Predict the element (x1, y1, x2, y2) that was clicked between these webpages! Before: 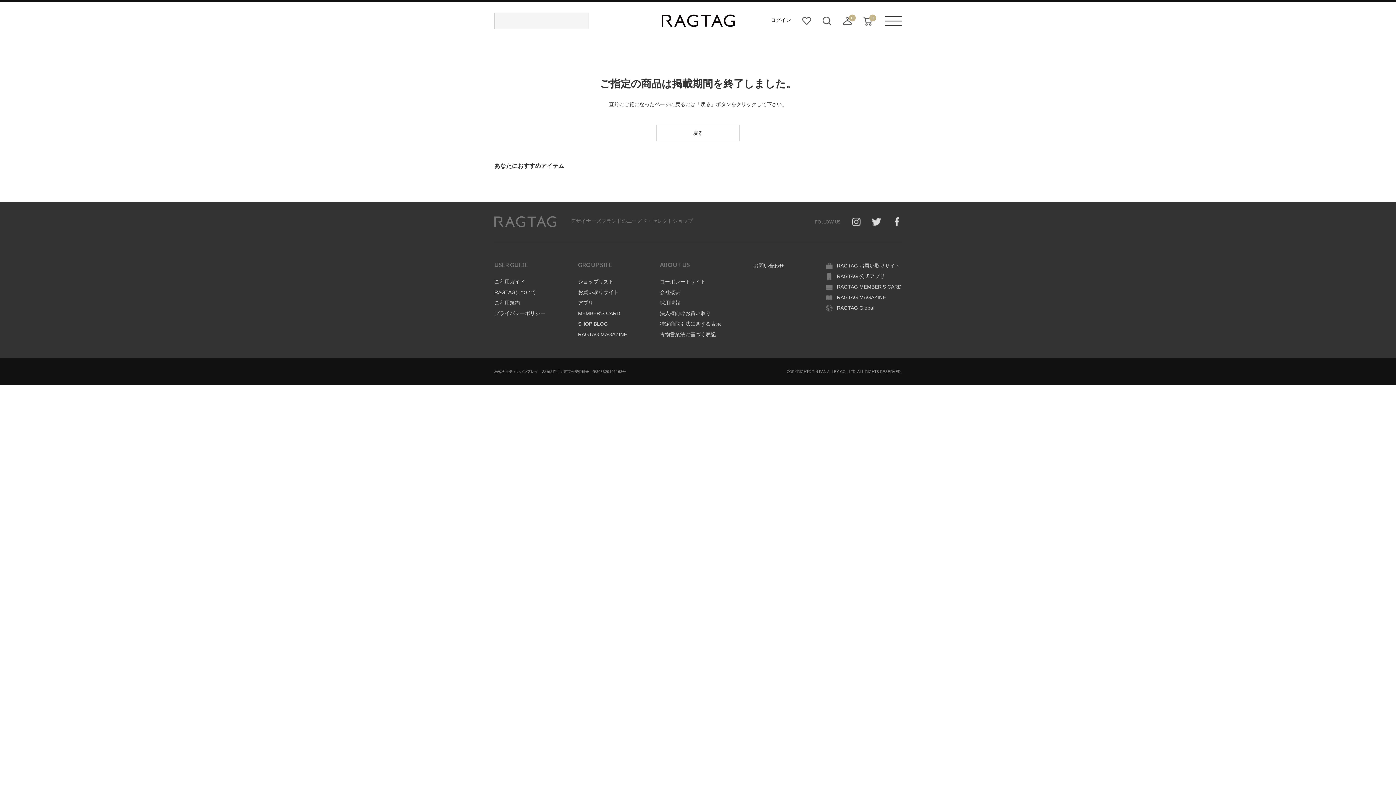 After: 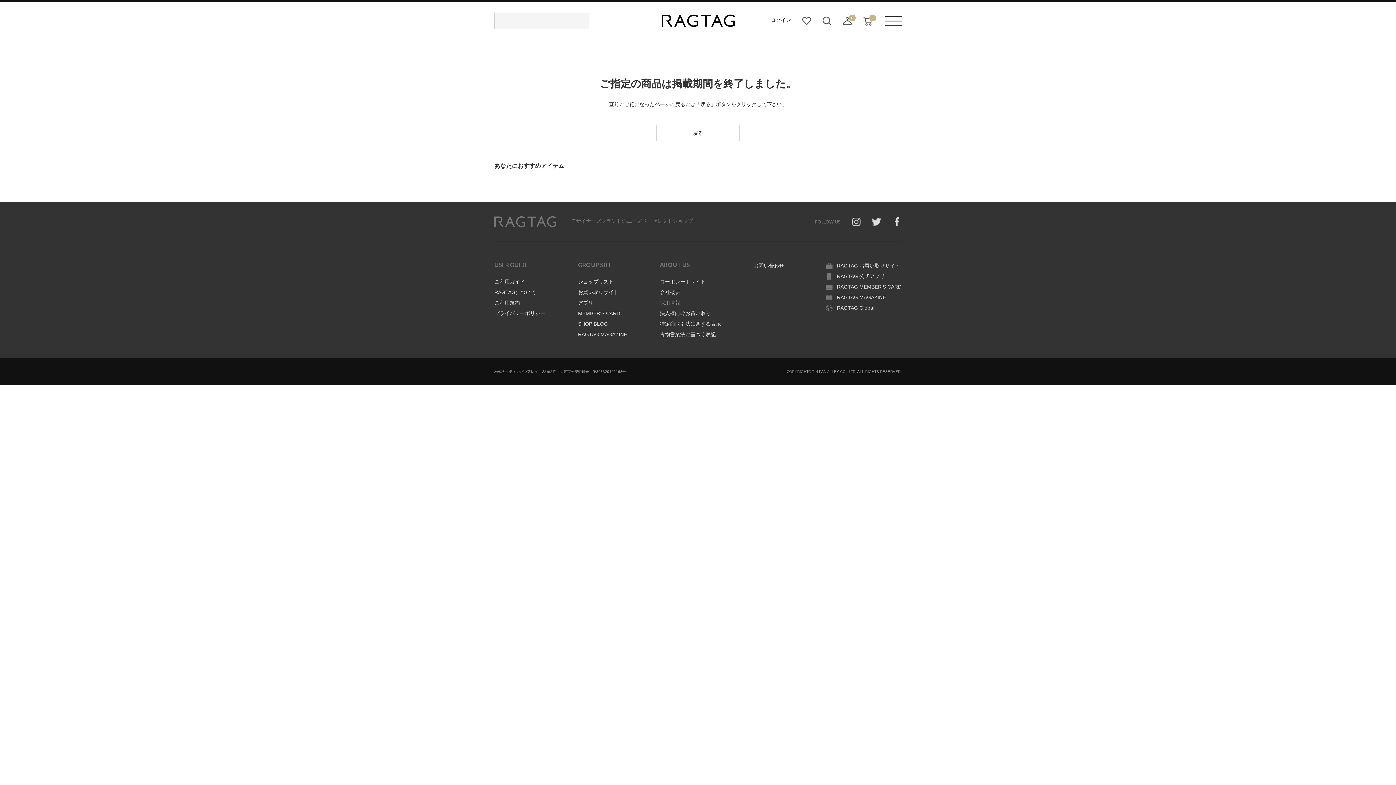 Action: bbox: (660, 300, 680, 305) label: 採用情報